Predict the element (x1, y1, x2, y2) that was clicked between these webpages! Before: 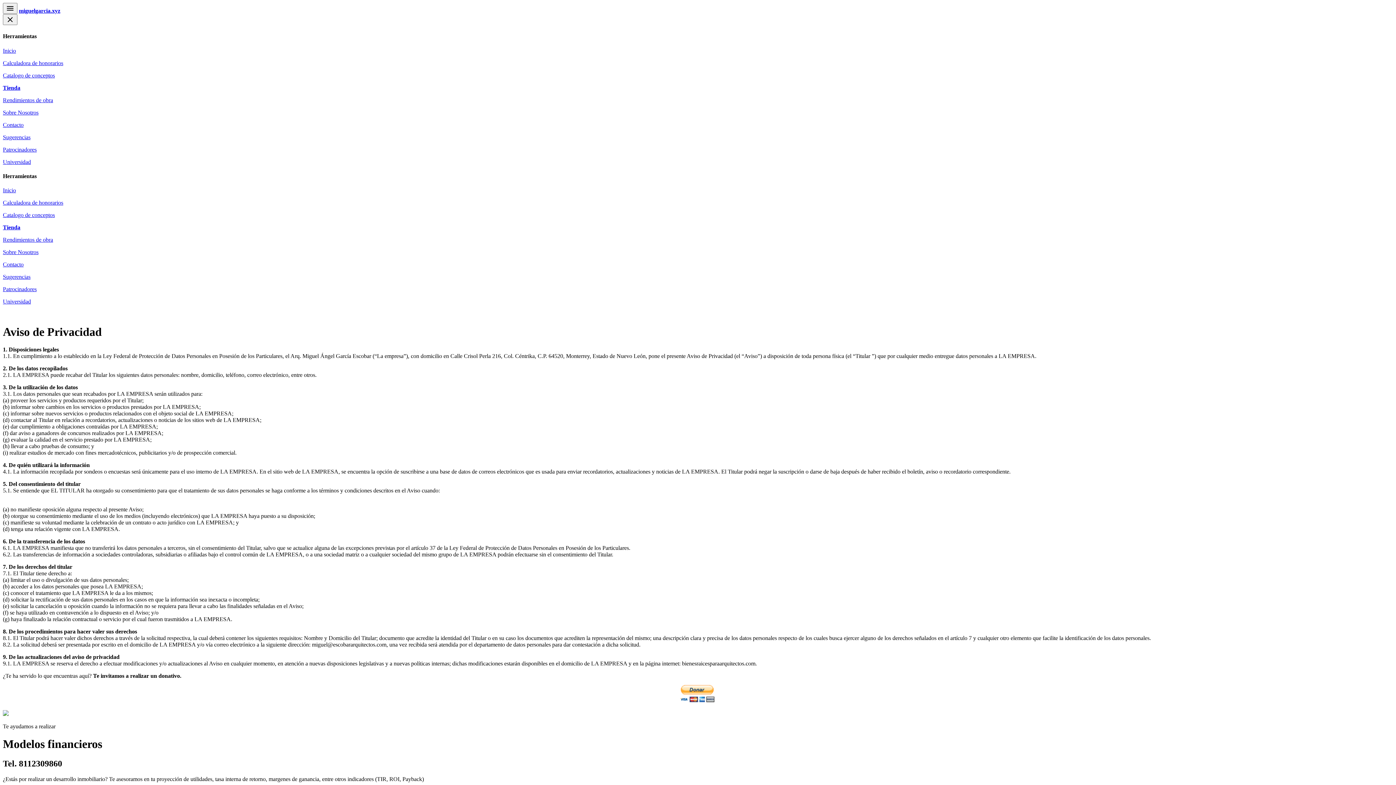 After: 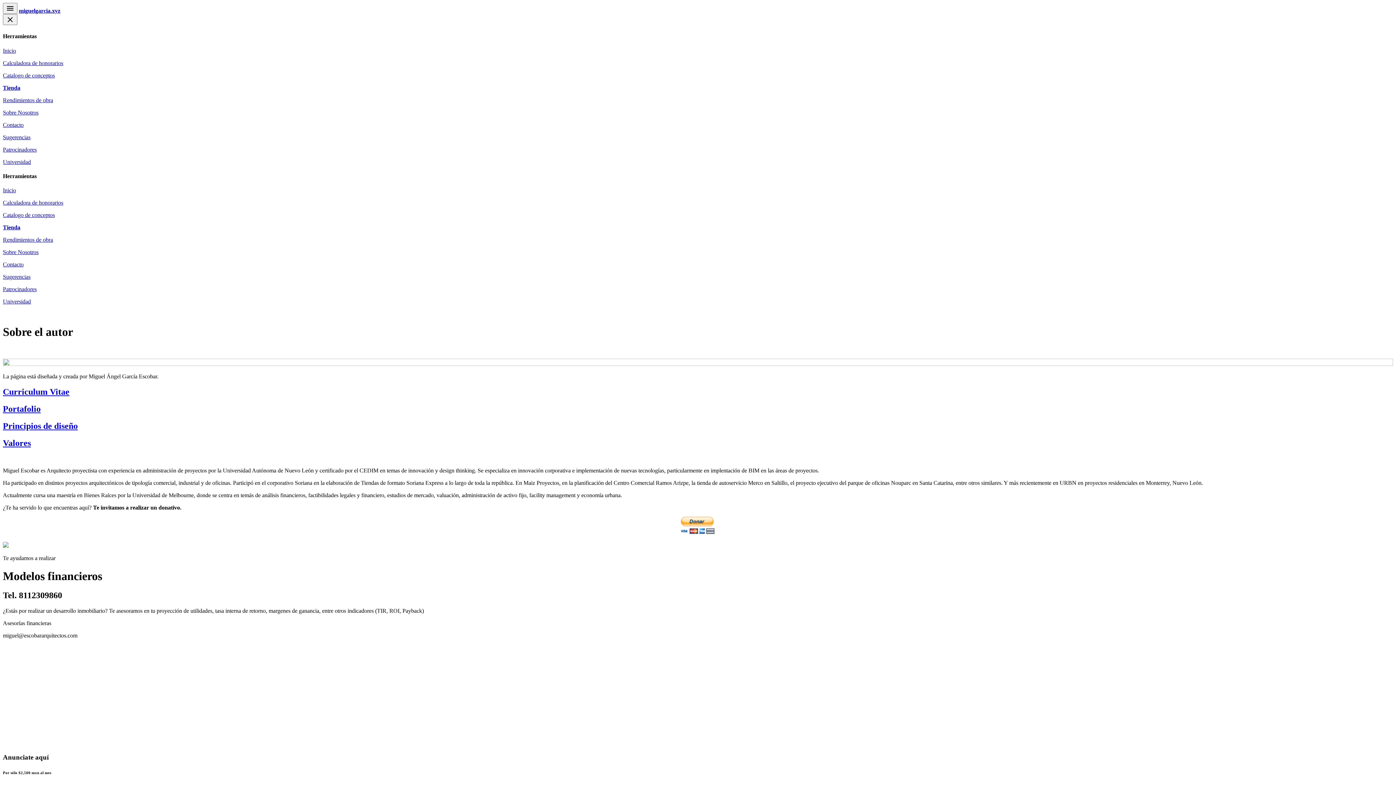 Action: label: Sobre Nosotros bbox: (2, 249, 38, 255)